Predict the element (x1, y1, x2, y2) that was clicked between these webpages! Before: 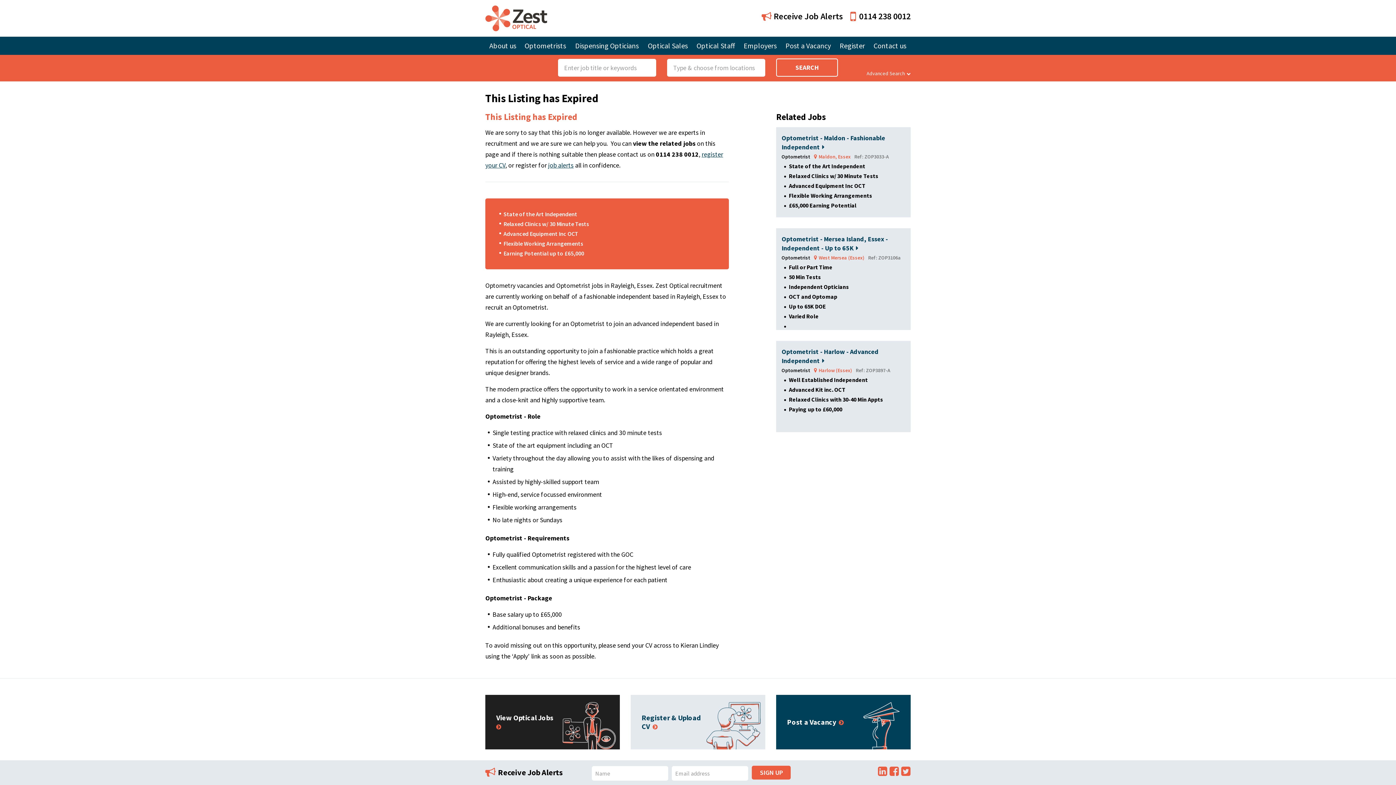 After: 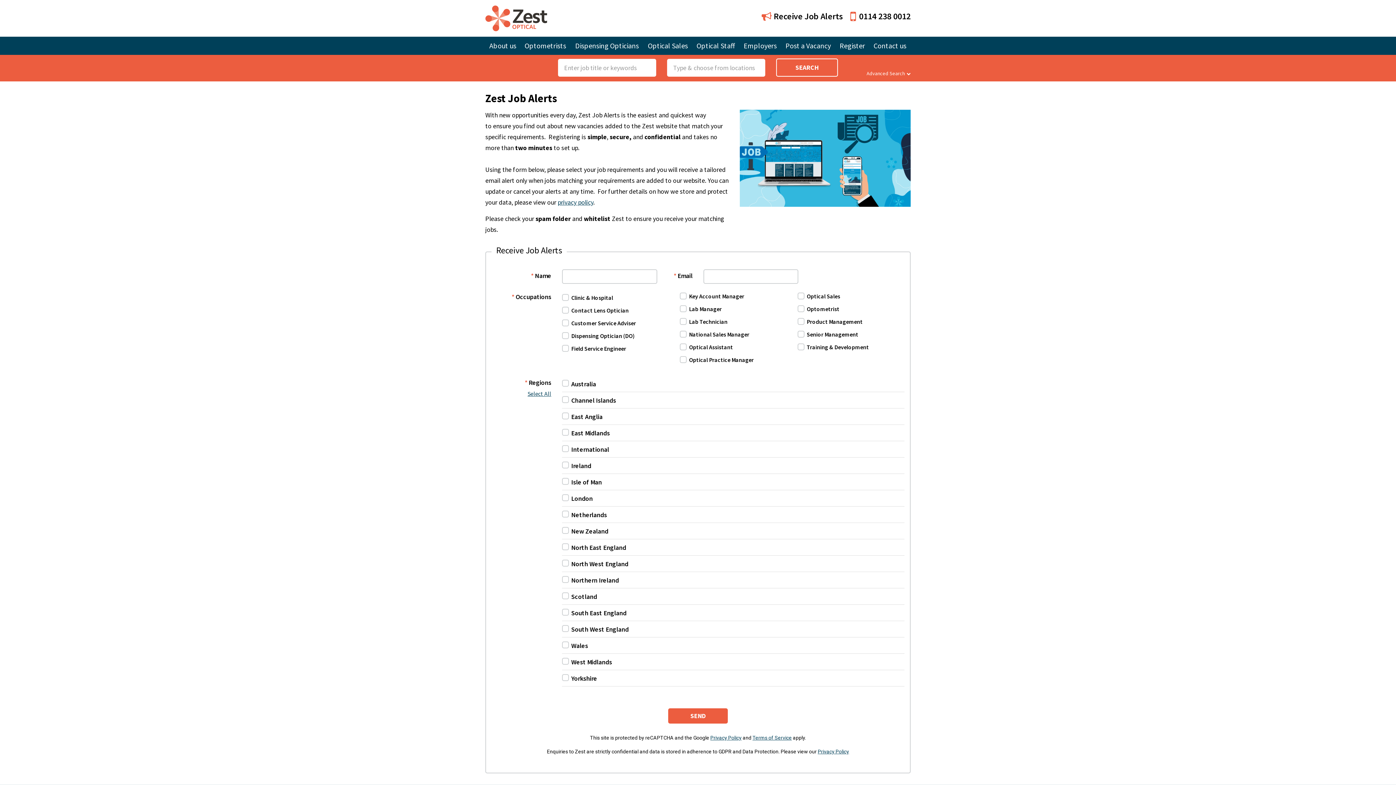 Action: bbox: (485, 767, 562, 777) label: Receive Job Alerts